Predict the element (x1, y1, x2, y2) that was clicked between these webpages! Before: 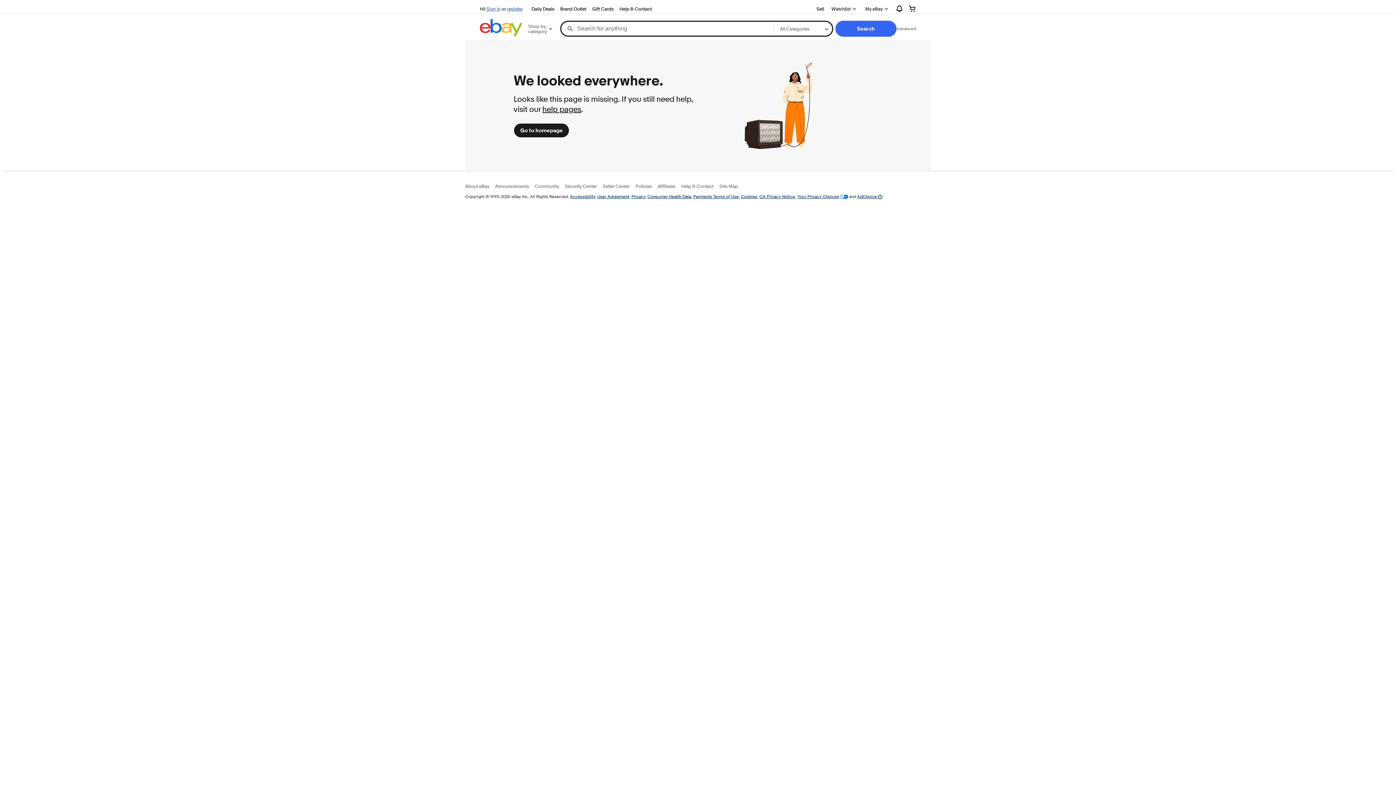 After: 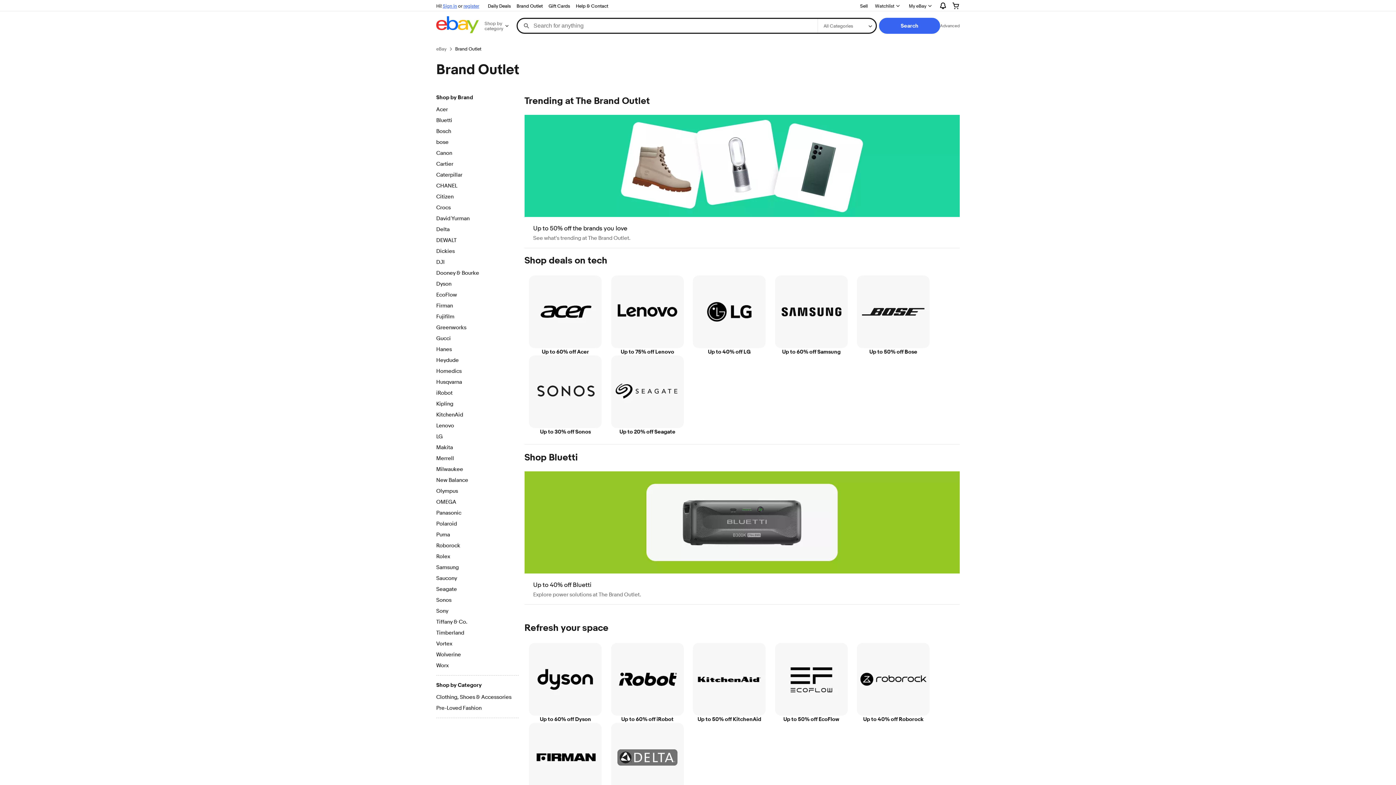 Action: label: Brand Outlet bbox: (557, 4, 589, 13)